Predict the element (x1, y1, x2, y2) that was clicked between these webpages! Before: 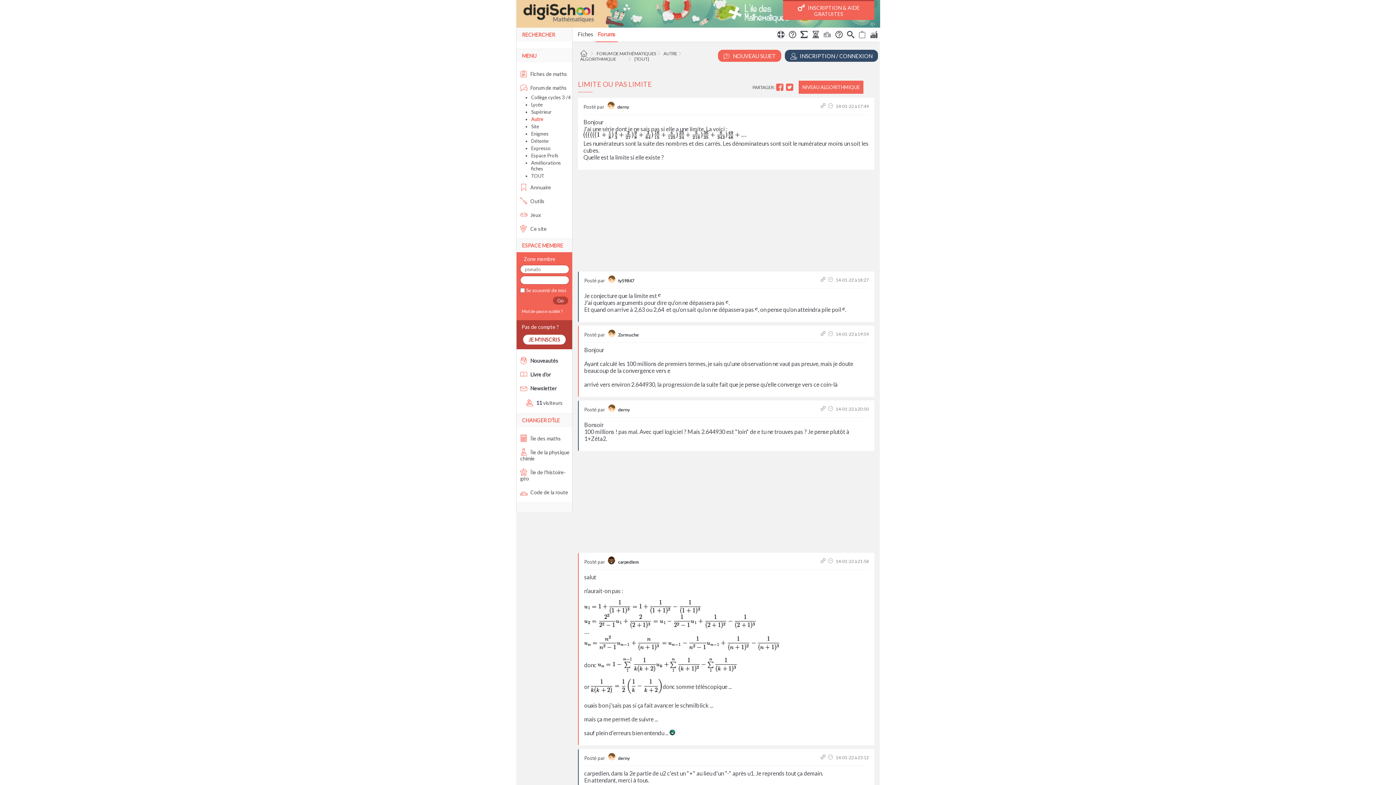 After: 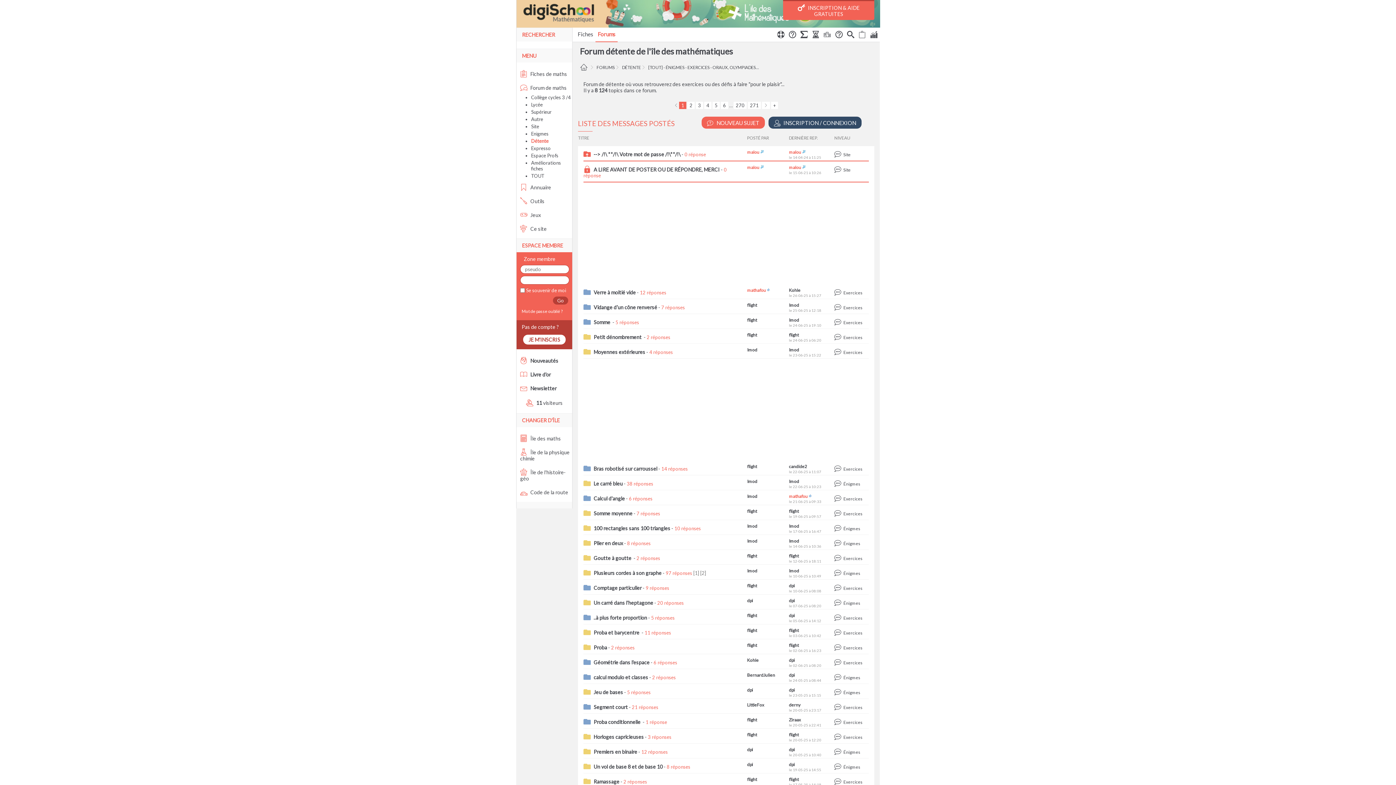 Action: bbox: (531, 138, 548, 144) label: Détente